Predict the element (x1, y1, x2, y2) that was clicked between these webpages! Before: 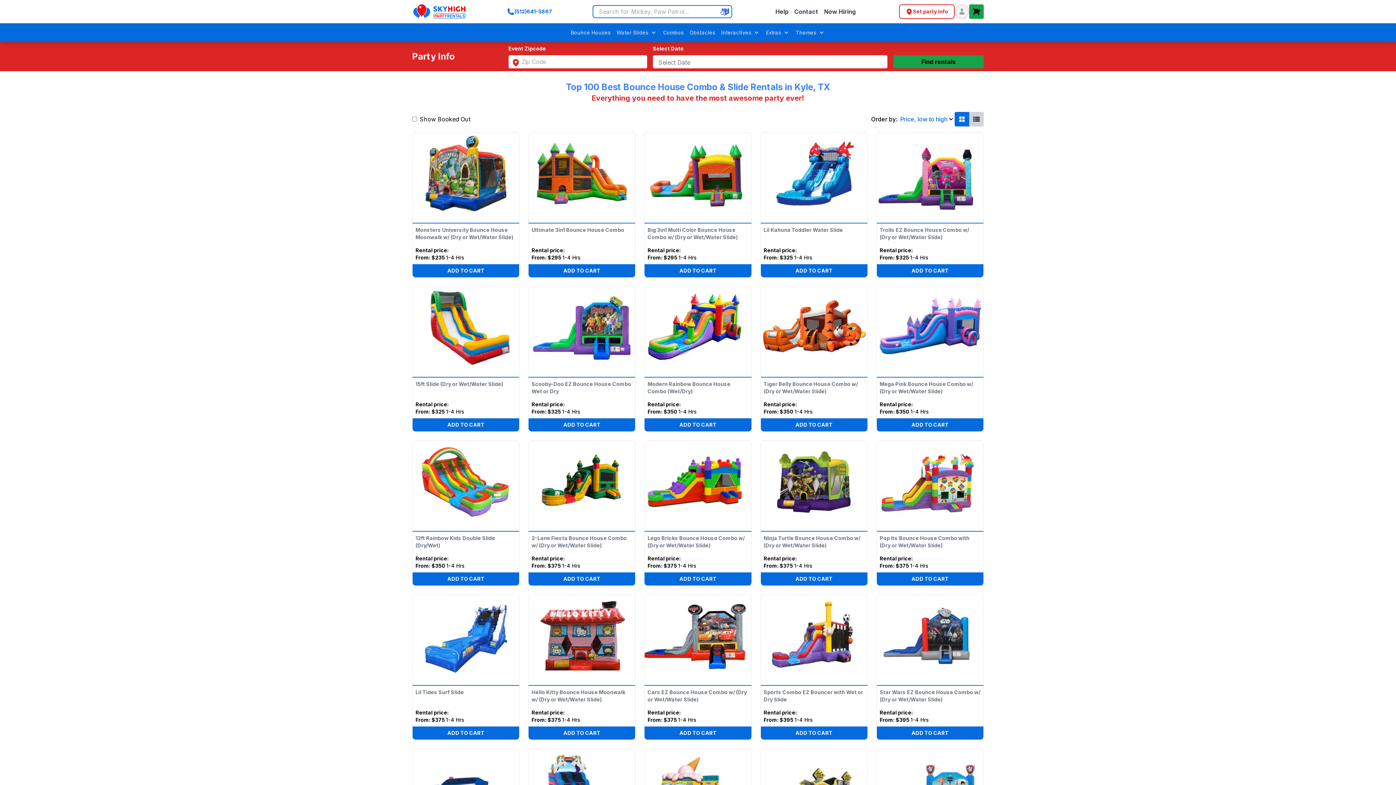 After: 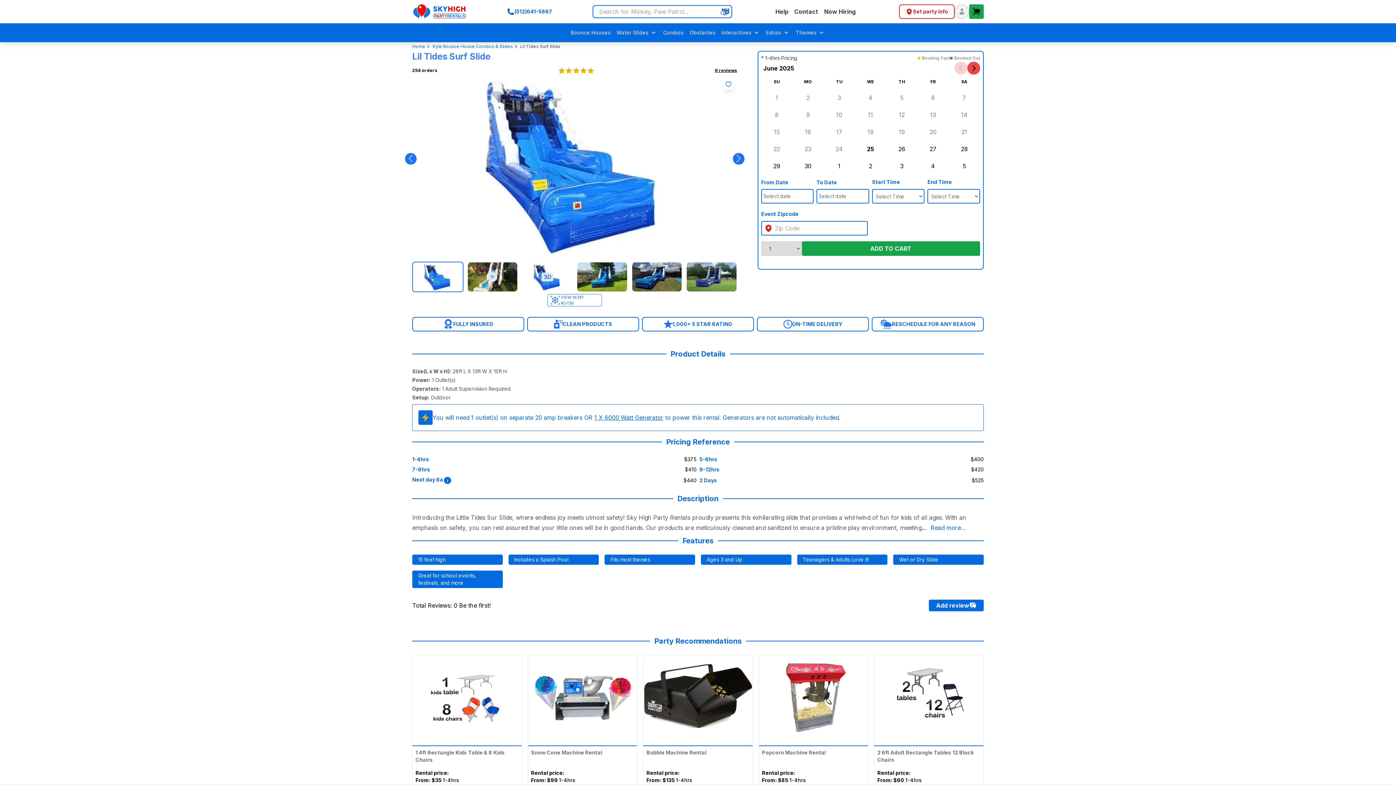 Action: bbox: (412, 686, 519, 727) label: Lil Tides Surf Slide

Rental price:

From: $375 1-4 Hrs